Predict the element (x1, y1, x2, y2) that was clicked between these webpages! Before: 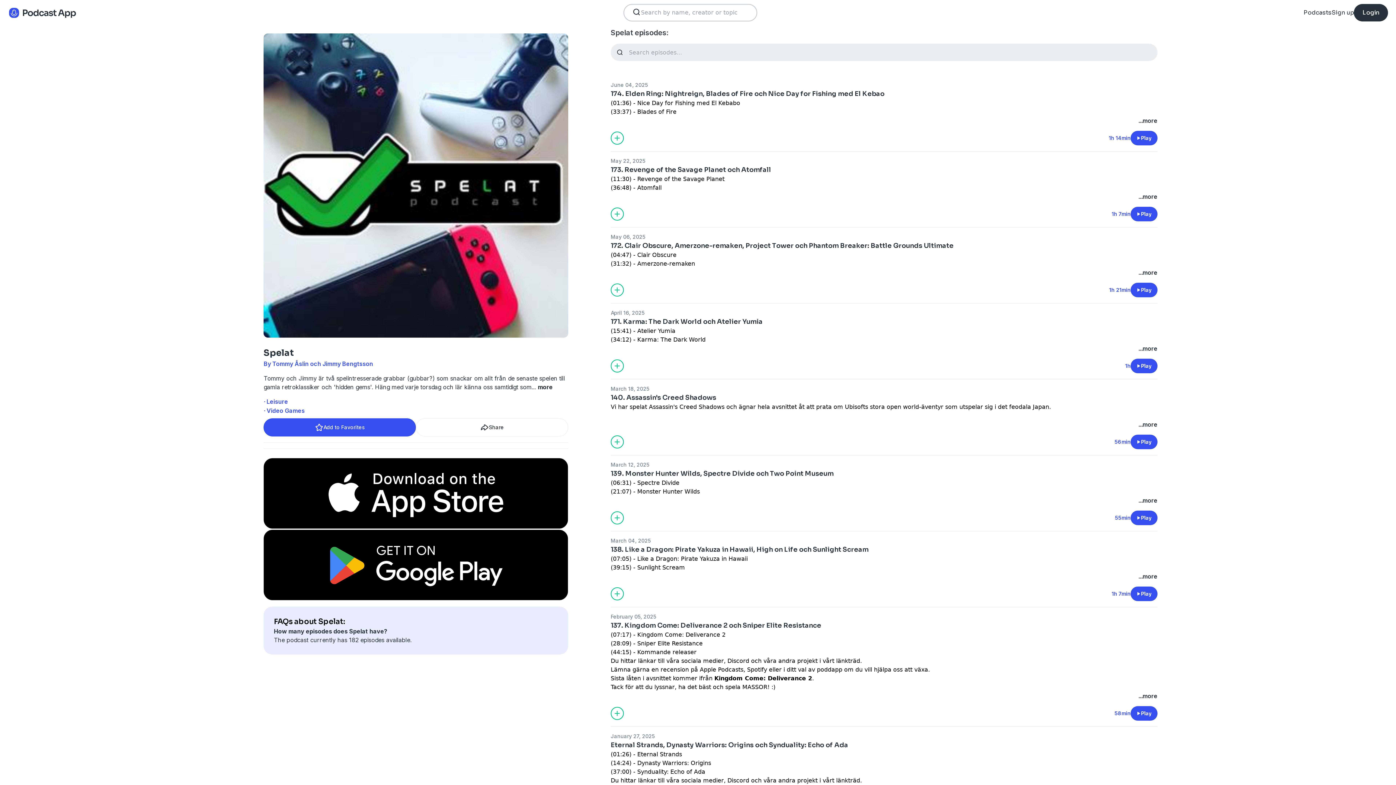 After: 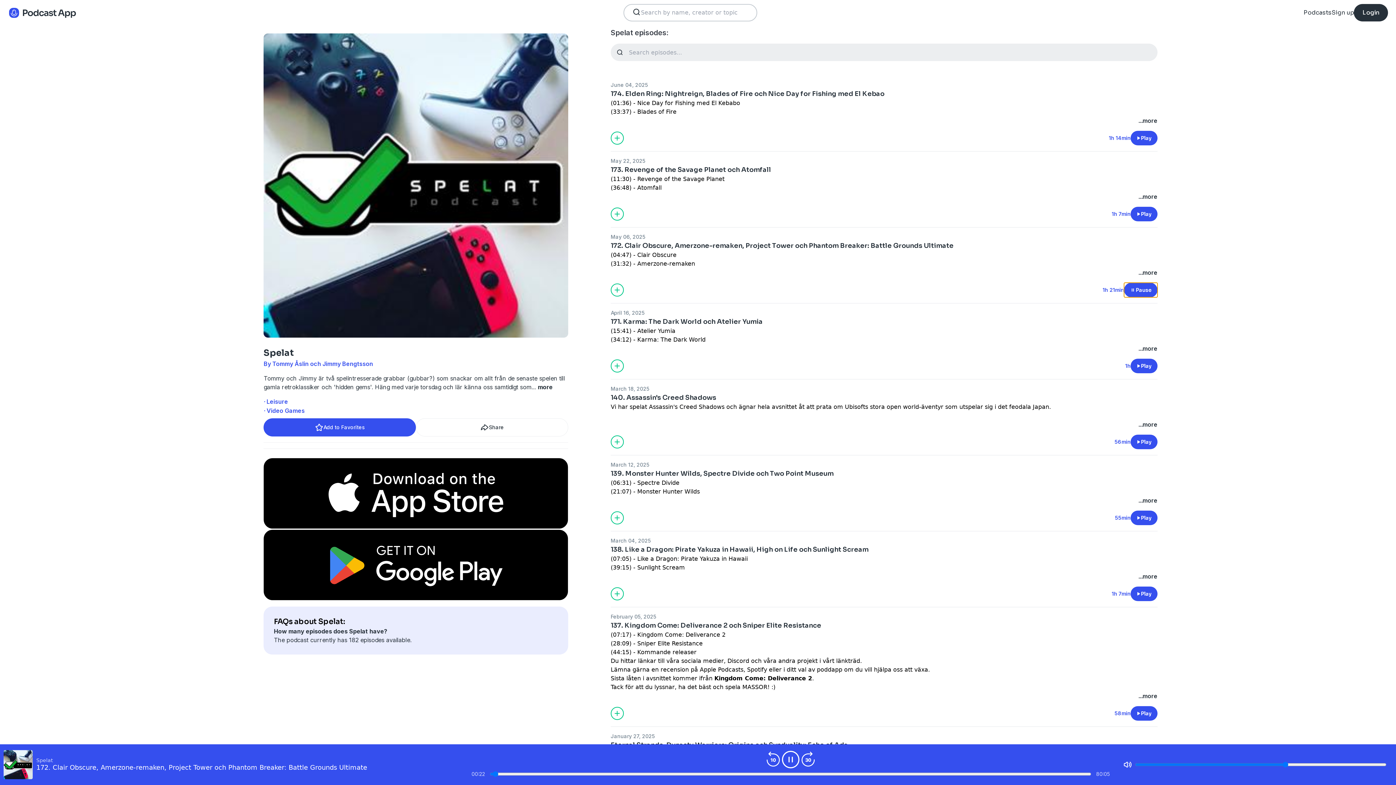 Action: label: Play bbox: (1130, 282, 1157, 297)